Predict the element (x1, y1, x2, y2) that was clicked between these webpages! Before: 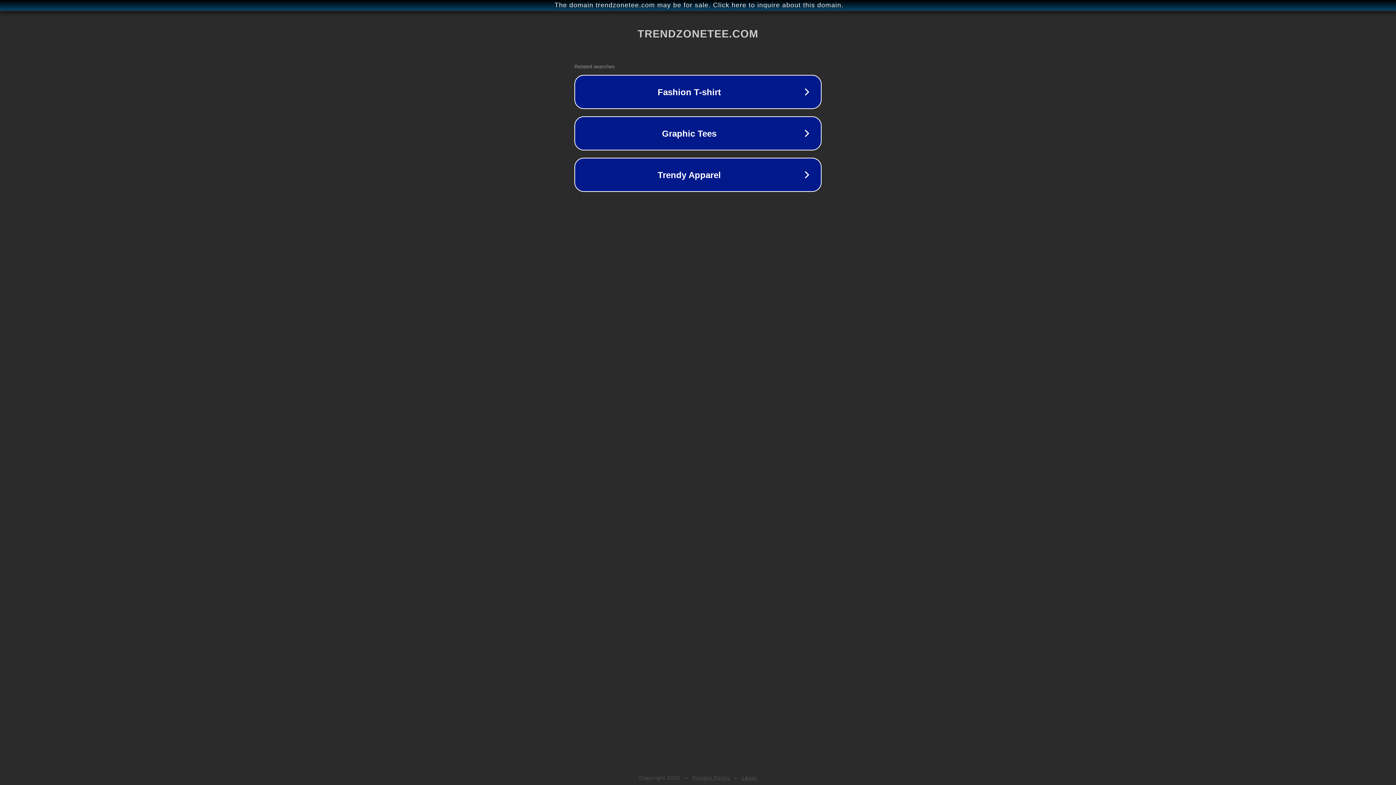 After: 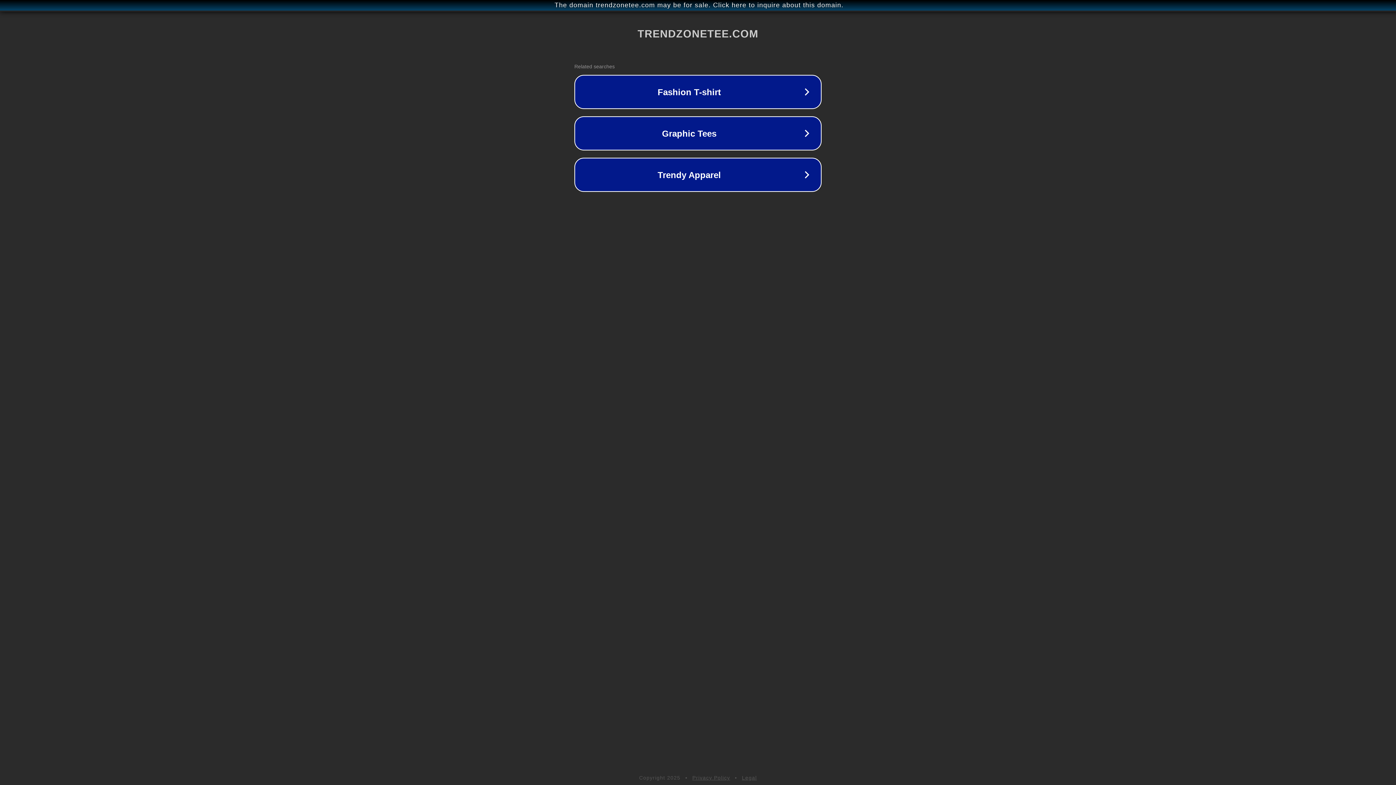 Action: bbox: (742, 775, 757, 781) label: Legal